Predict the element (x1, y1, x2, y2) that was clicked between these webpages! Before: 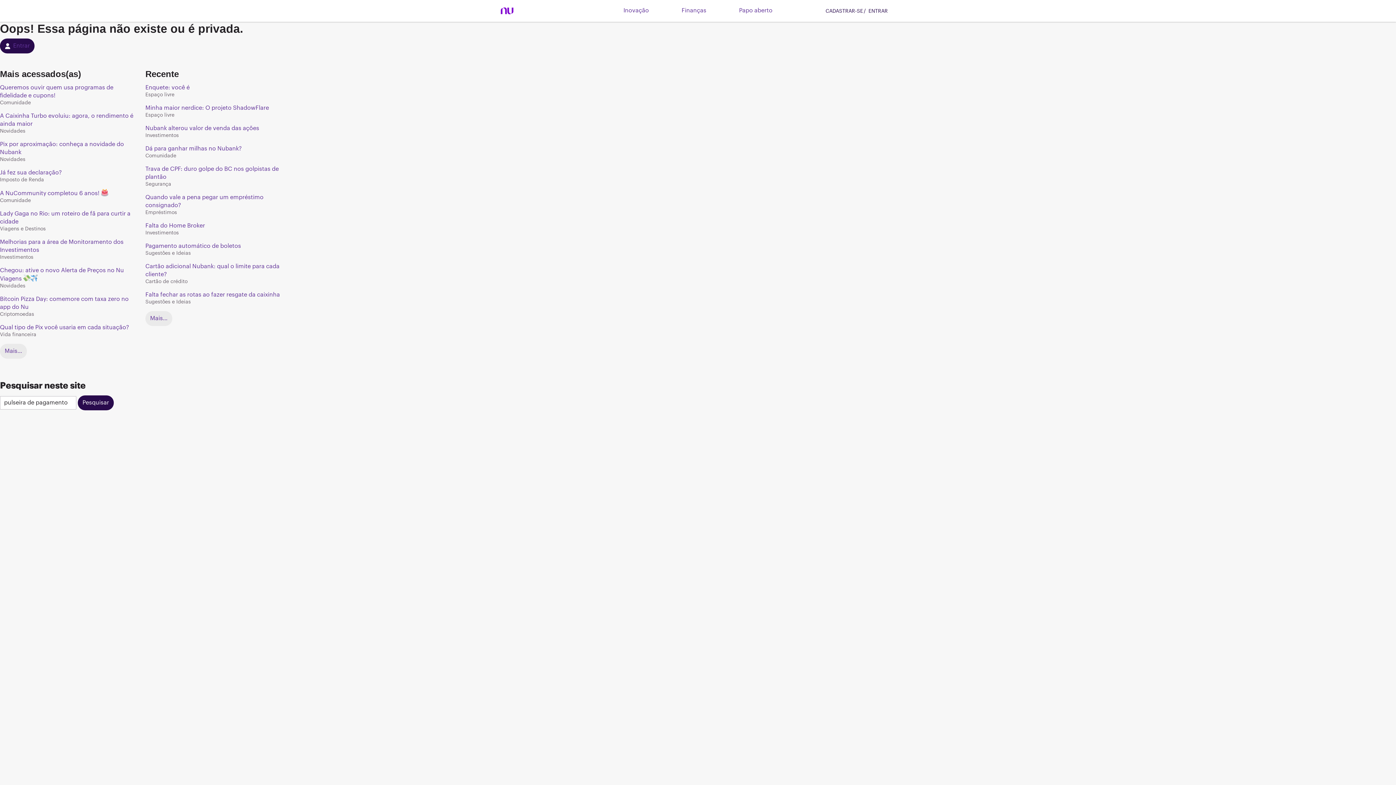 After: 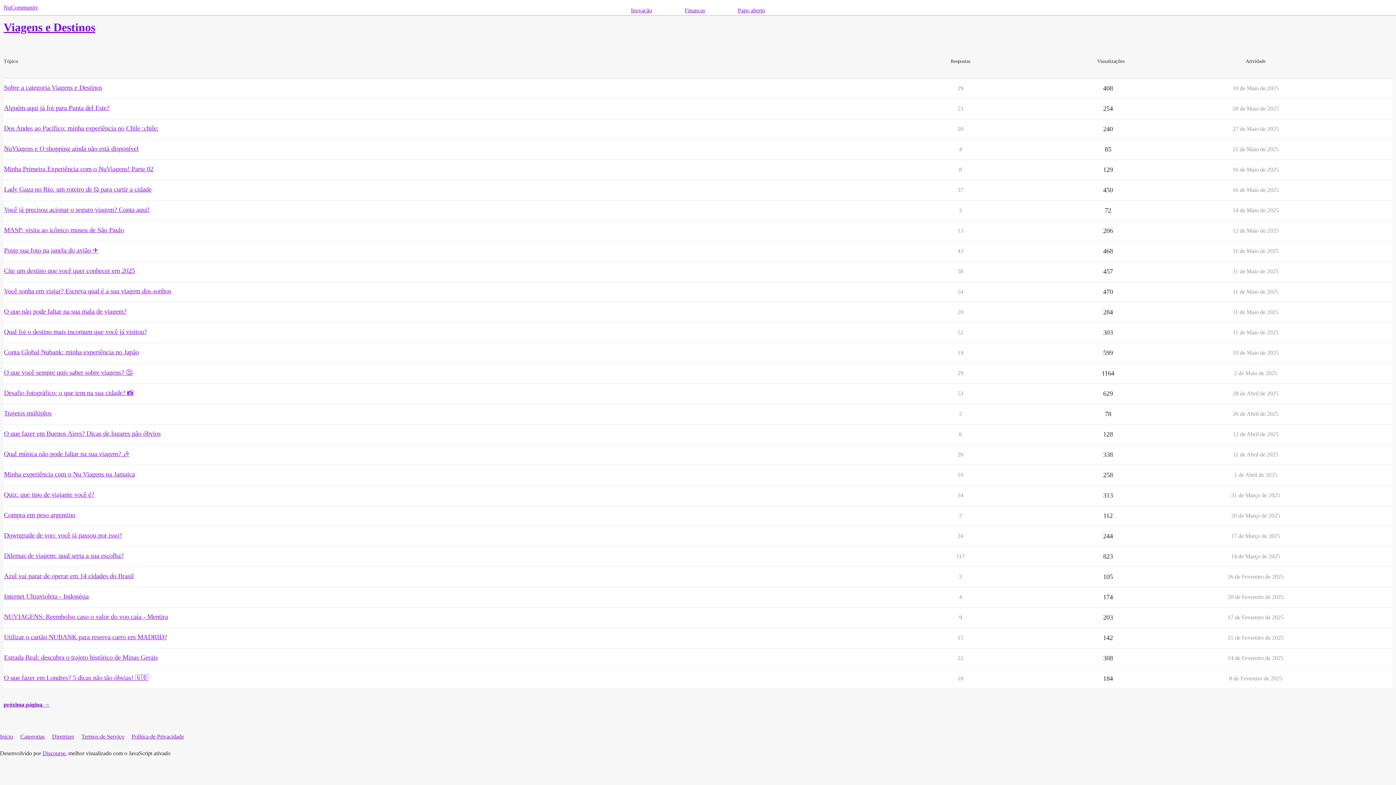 Action: label: Viagens e Destinos bbox: (0, 225, 45, 232)